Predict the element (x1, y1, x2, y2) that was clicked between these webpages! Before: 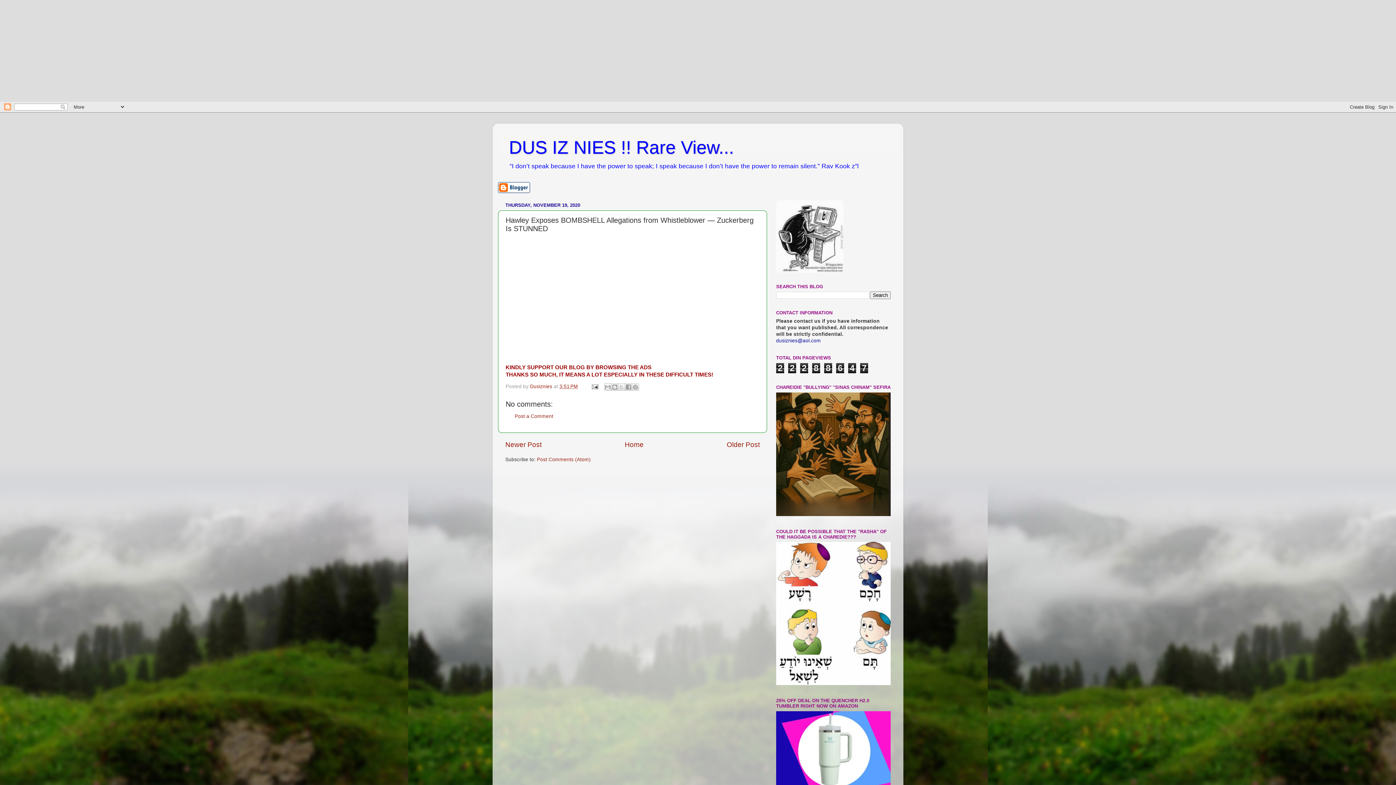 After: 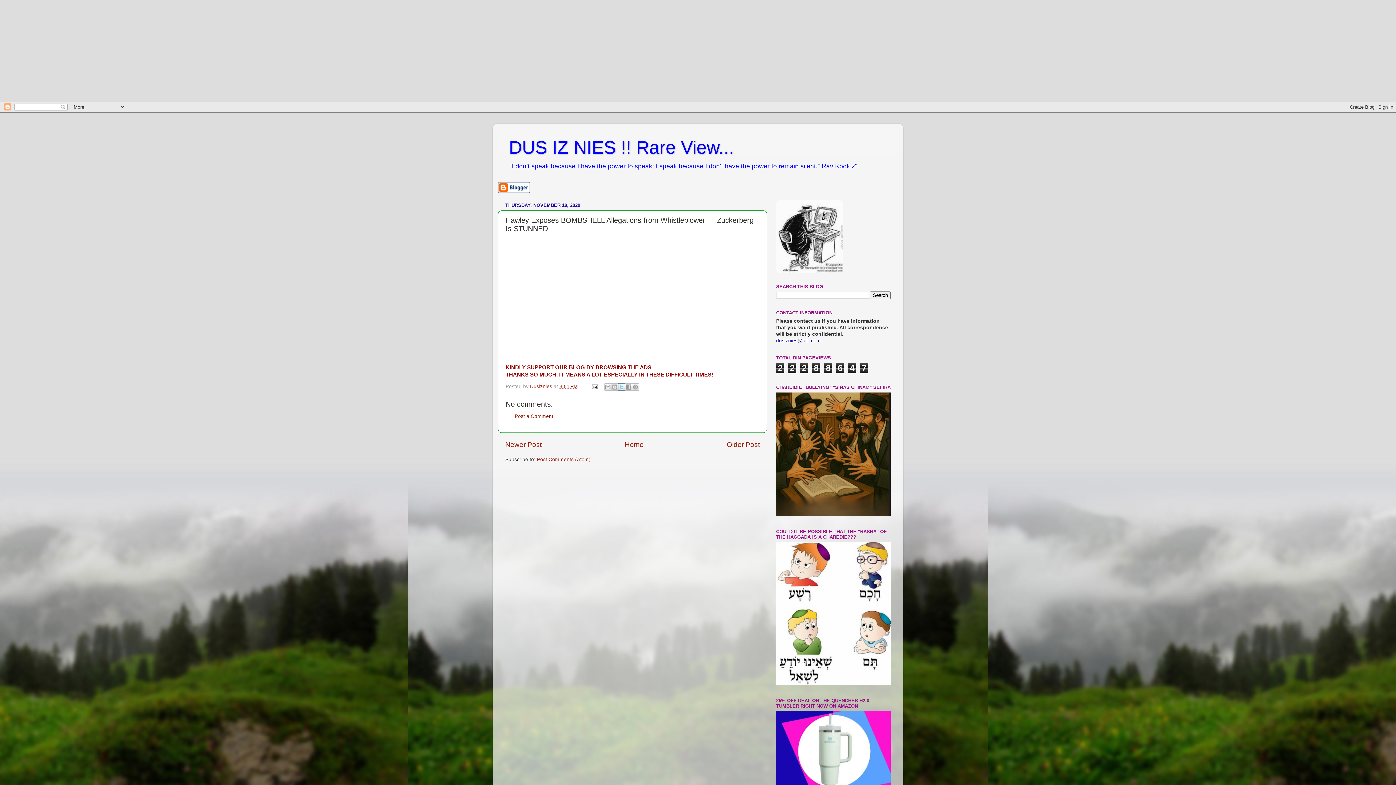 Action: bbox: (618, 383, 625, 390) label: Share to X